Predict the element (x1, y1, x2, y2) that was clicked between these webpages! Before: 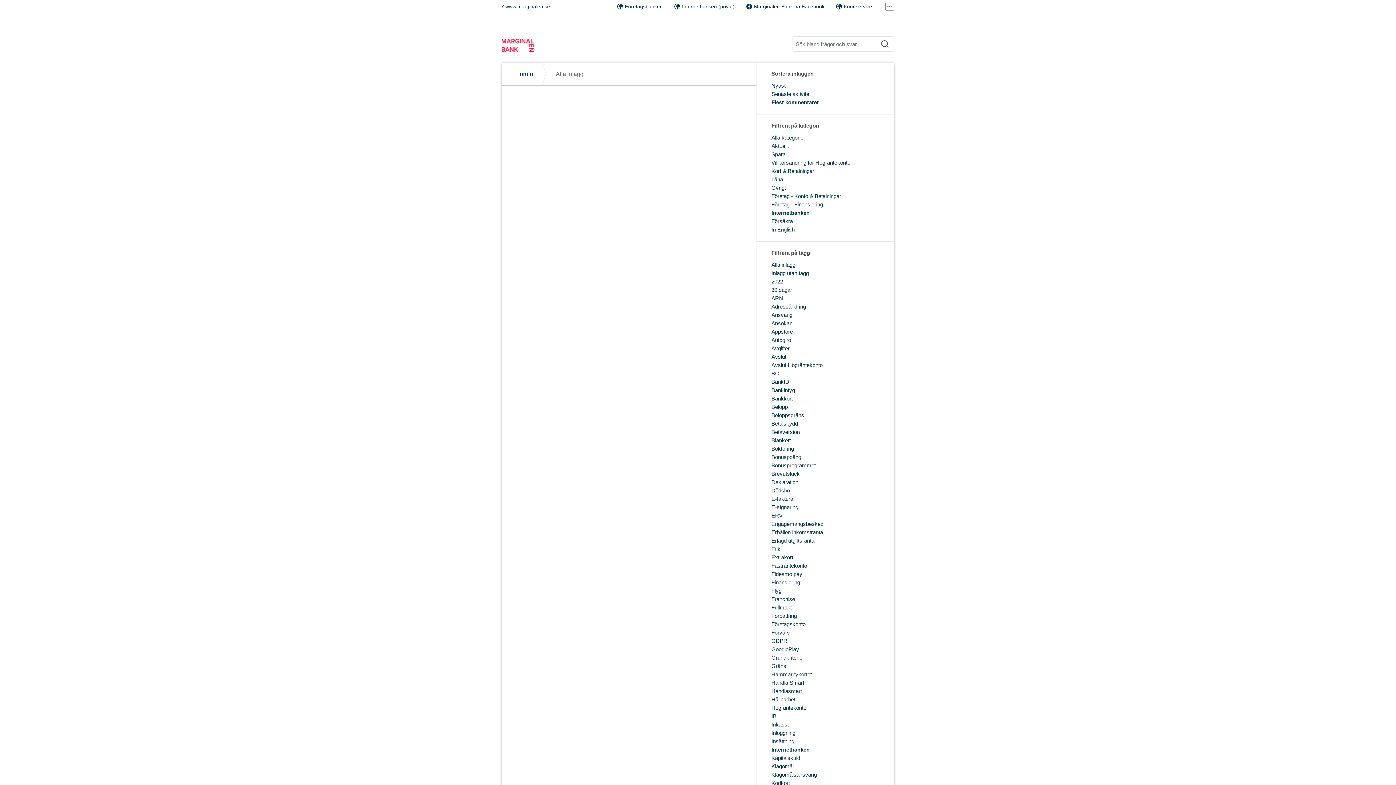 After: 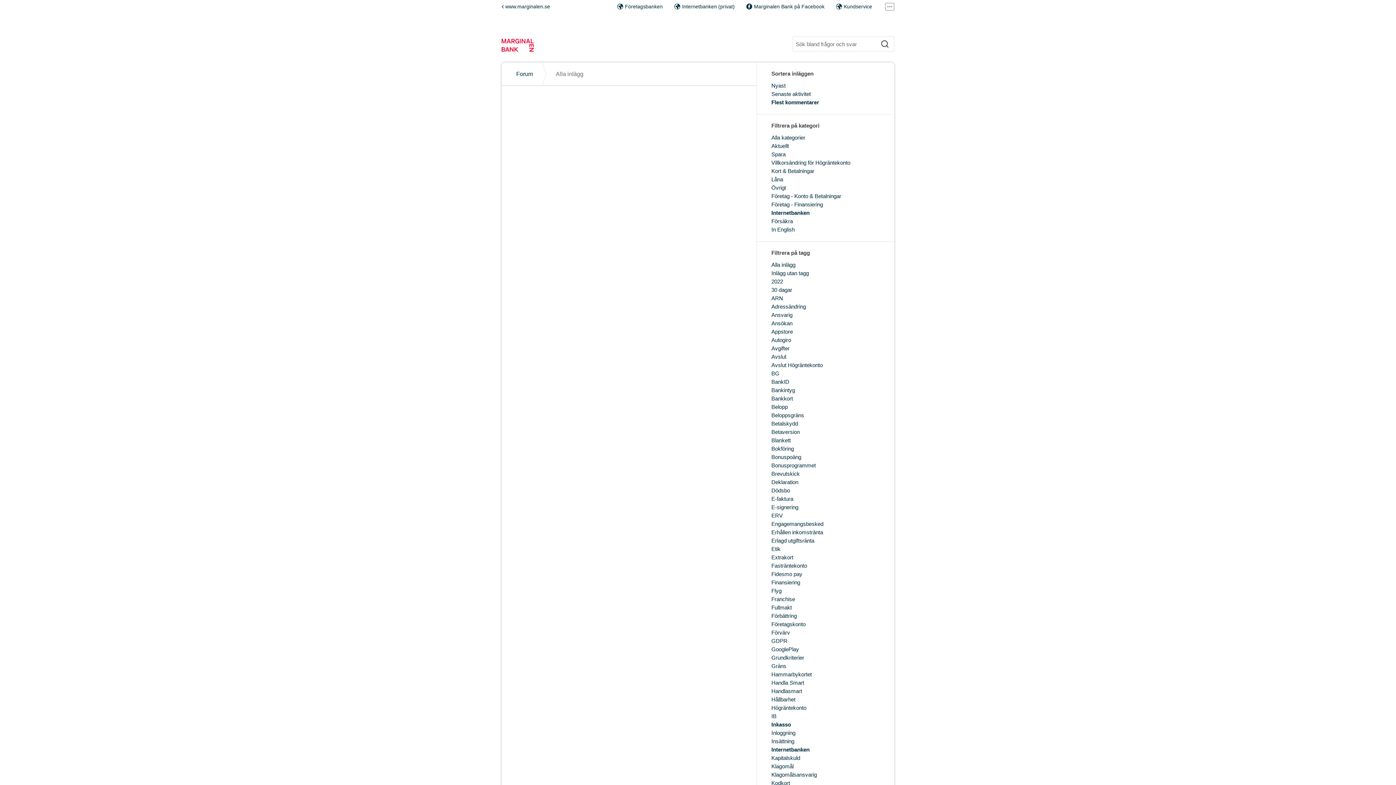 Action: bbox: (771, 722, 790, 728) label: Inkasso